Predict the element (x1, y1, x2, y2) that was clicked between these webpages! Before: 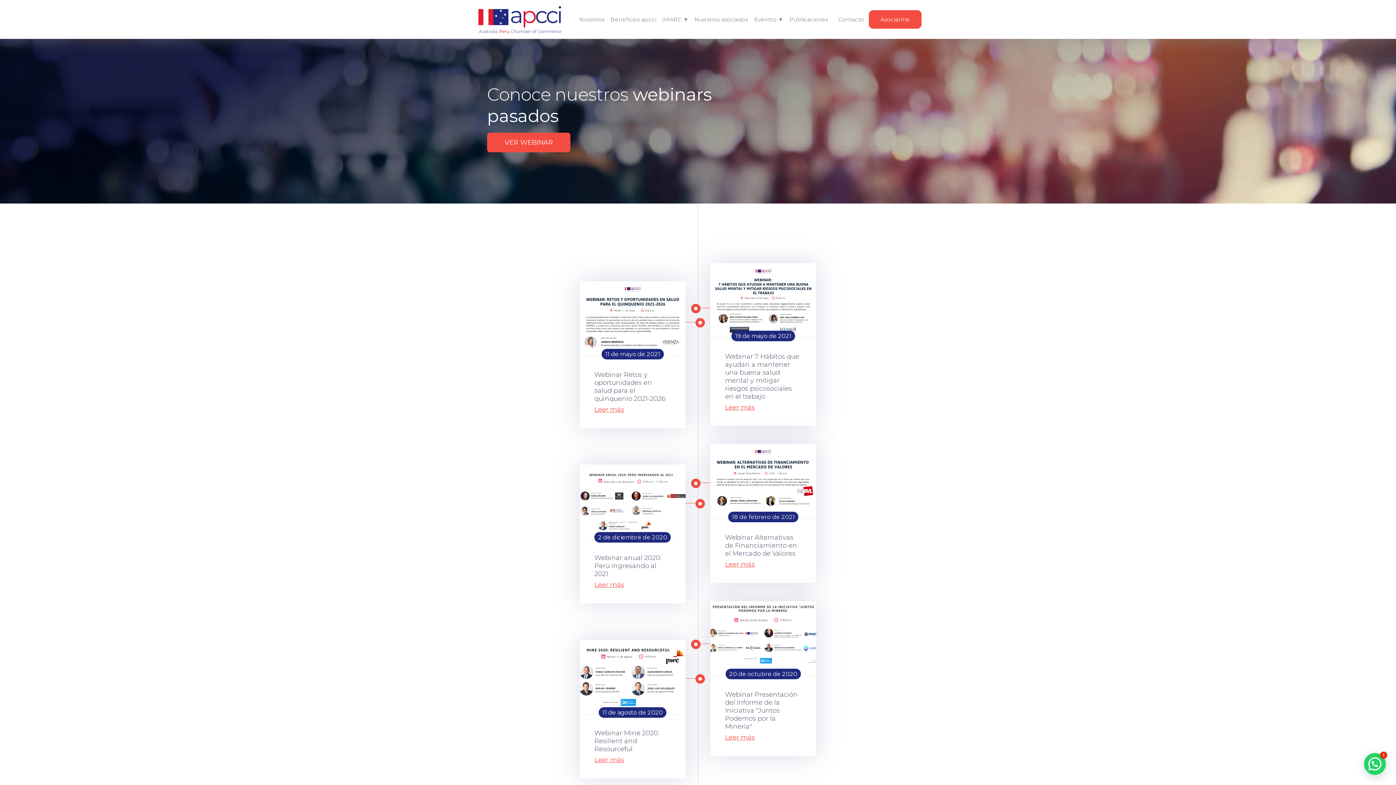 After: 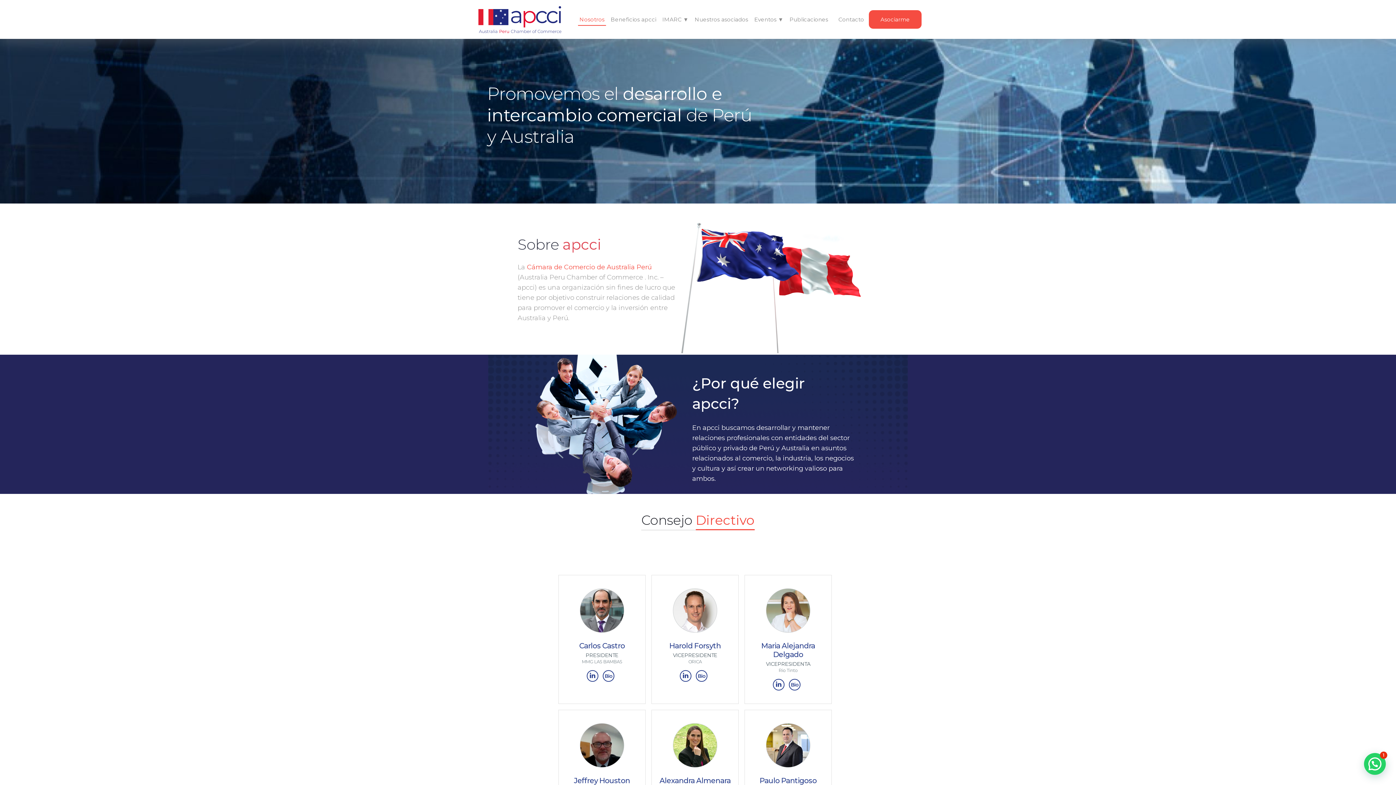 Action: label: Nosotros bbox: (578, 8, 606, 30)